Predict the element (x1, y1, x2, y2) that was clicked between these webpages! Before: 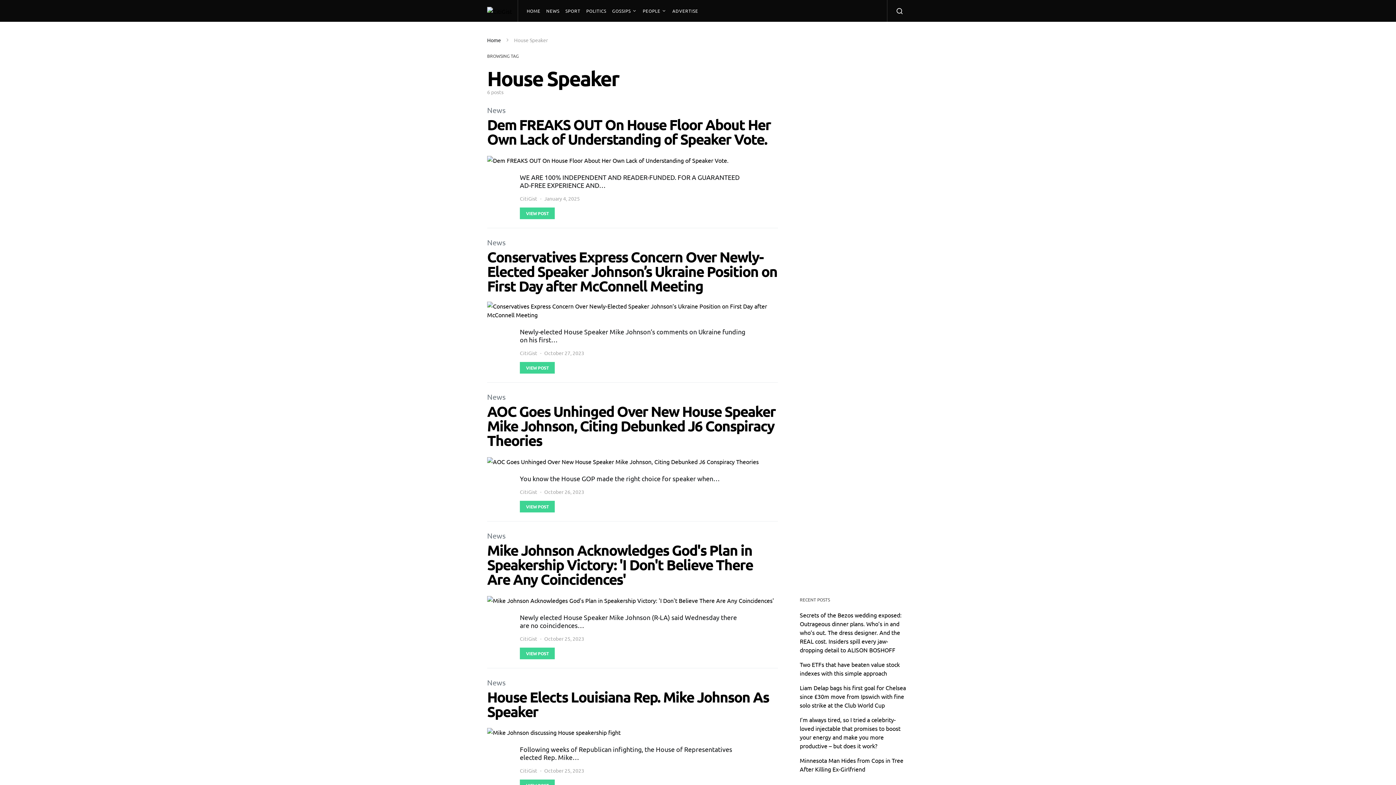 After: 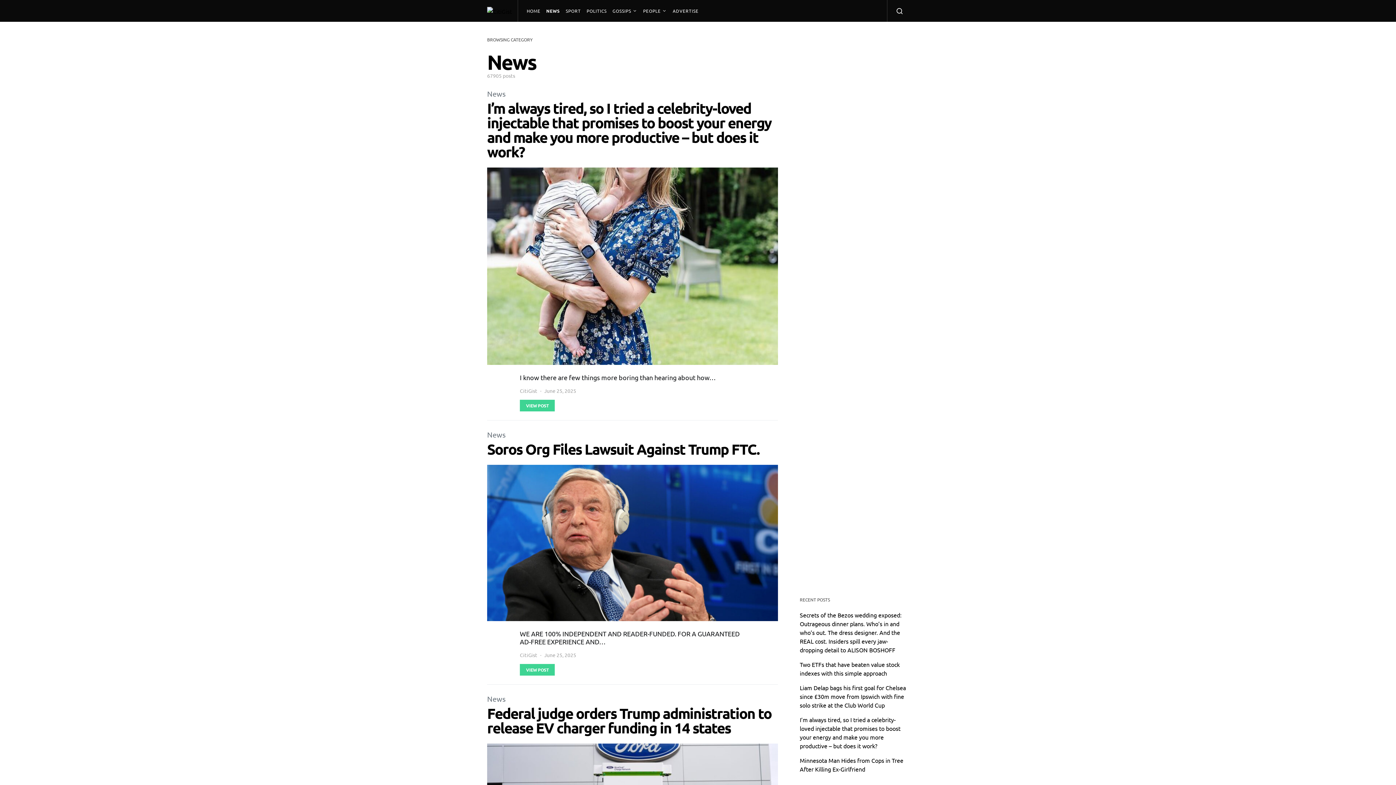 Action: label: News bbox: (487, 531, 505, 540)